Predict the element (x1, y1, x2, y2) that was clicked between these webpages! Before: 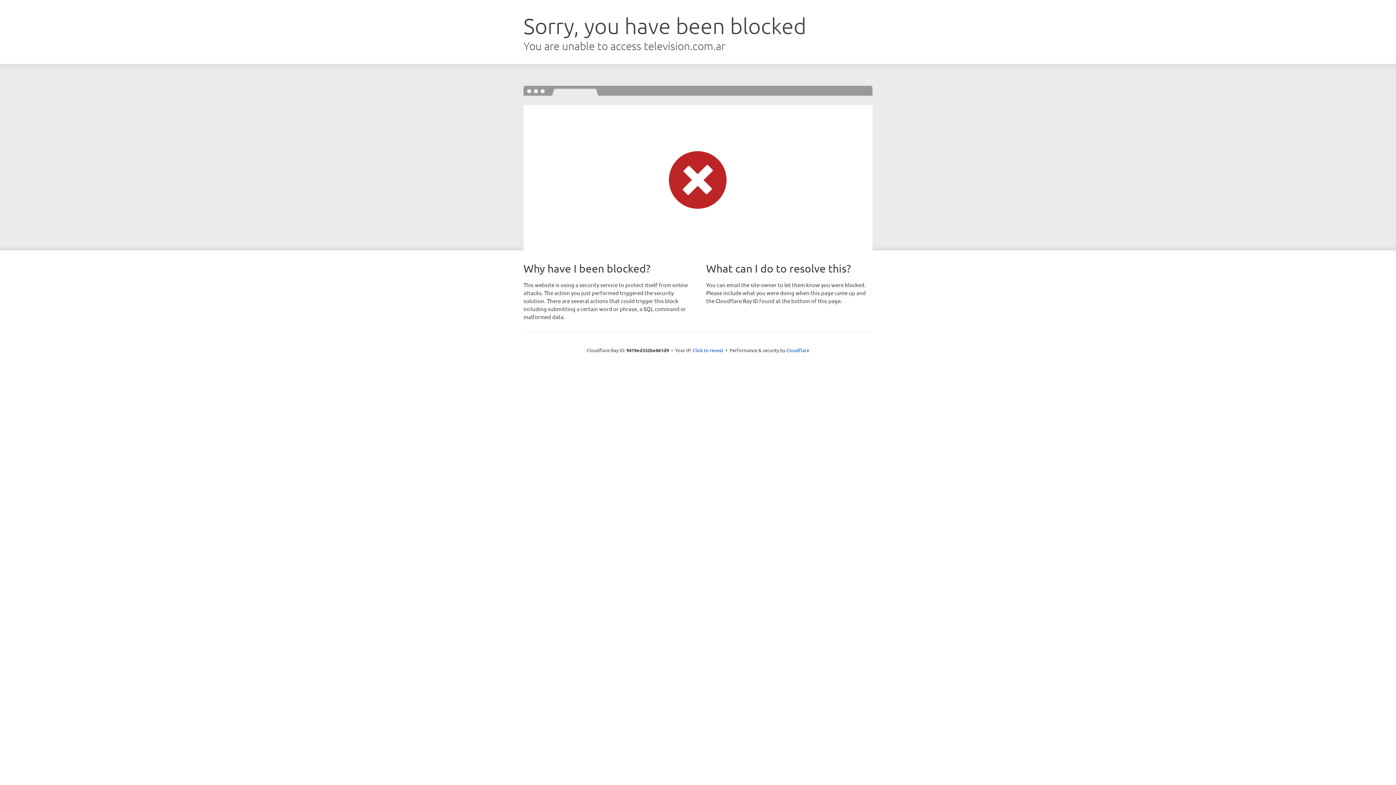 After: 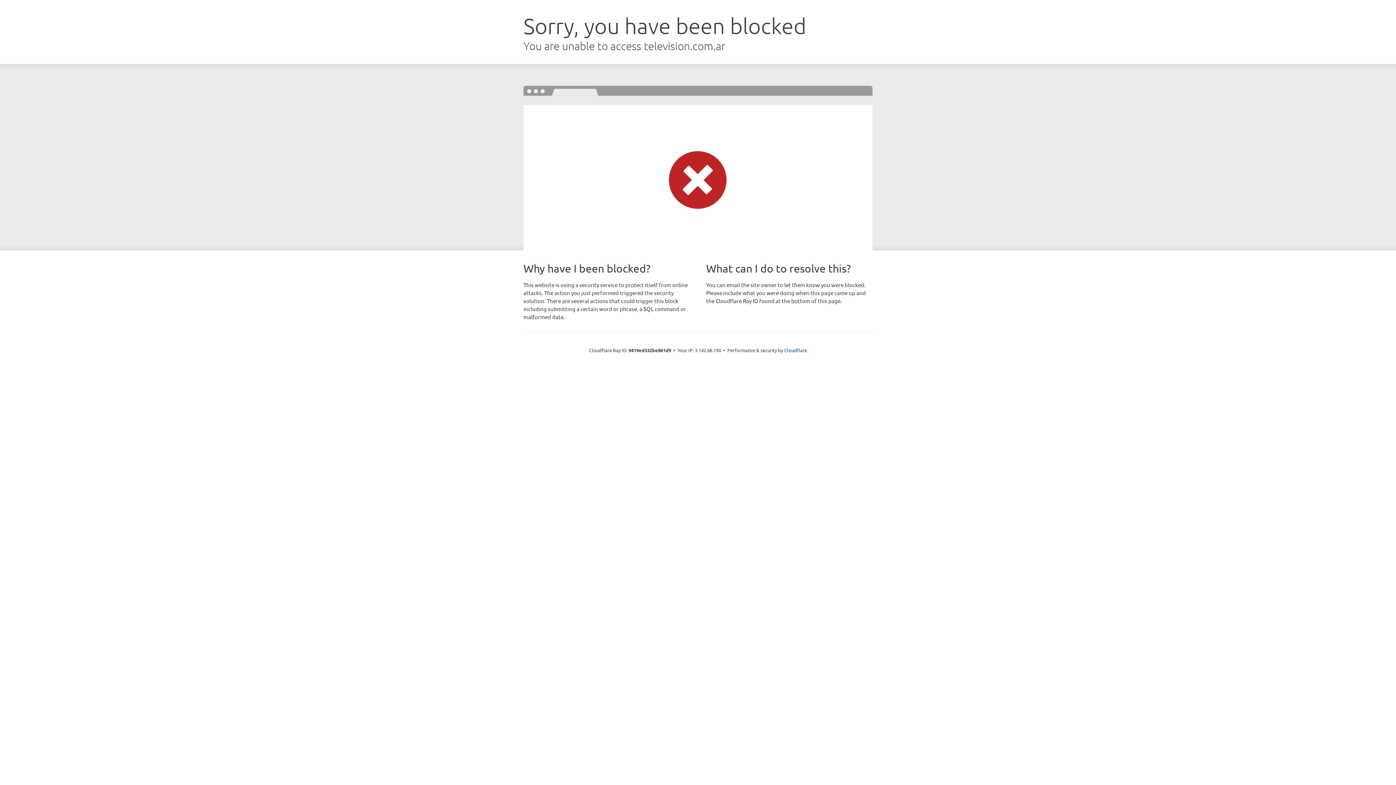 Action: bbox: (692, 346, 723, 353) label: Click to reveal